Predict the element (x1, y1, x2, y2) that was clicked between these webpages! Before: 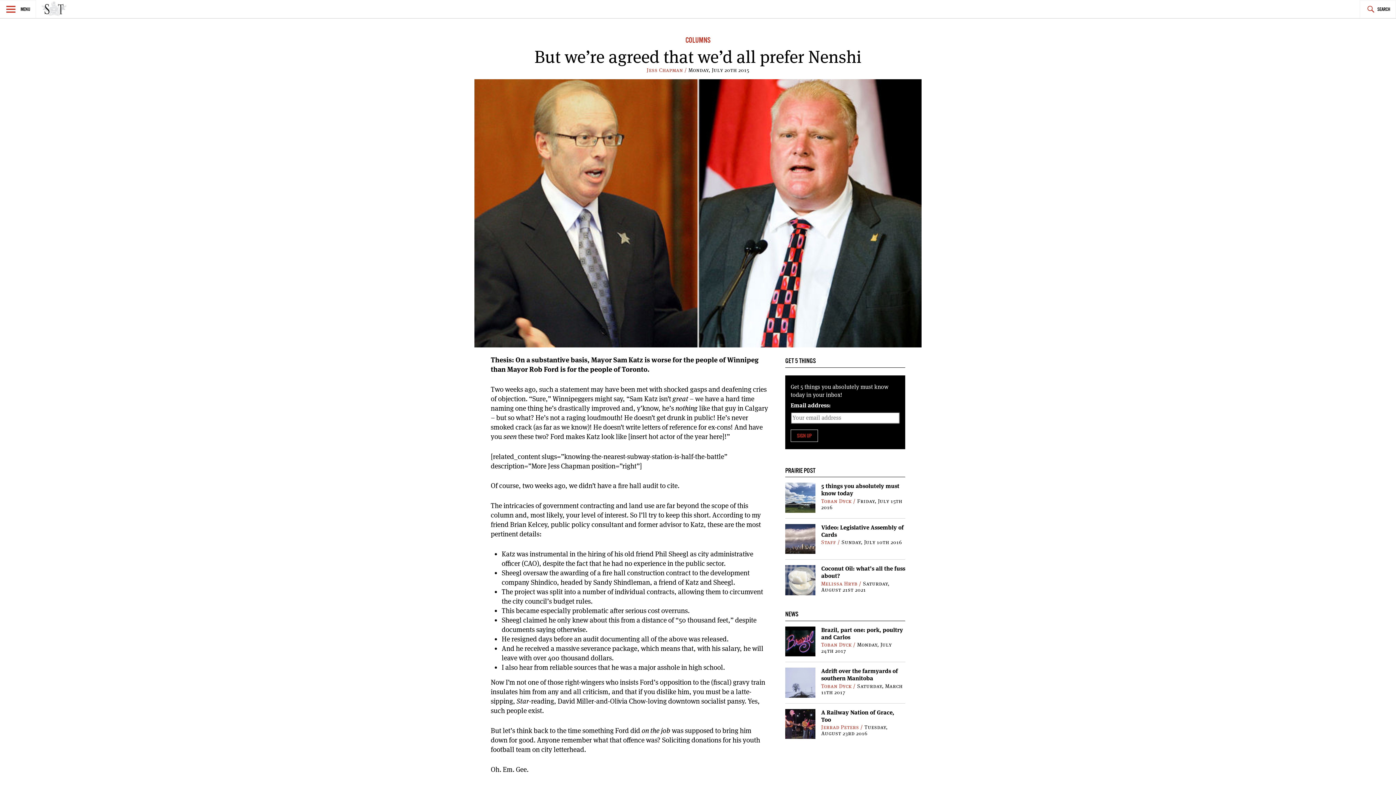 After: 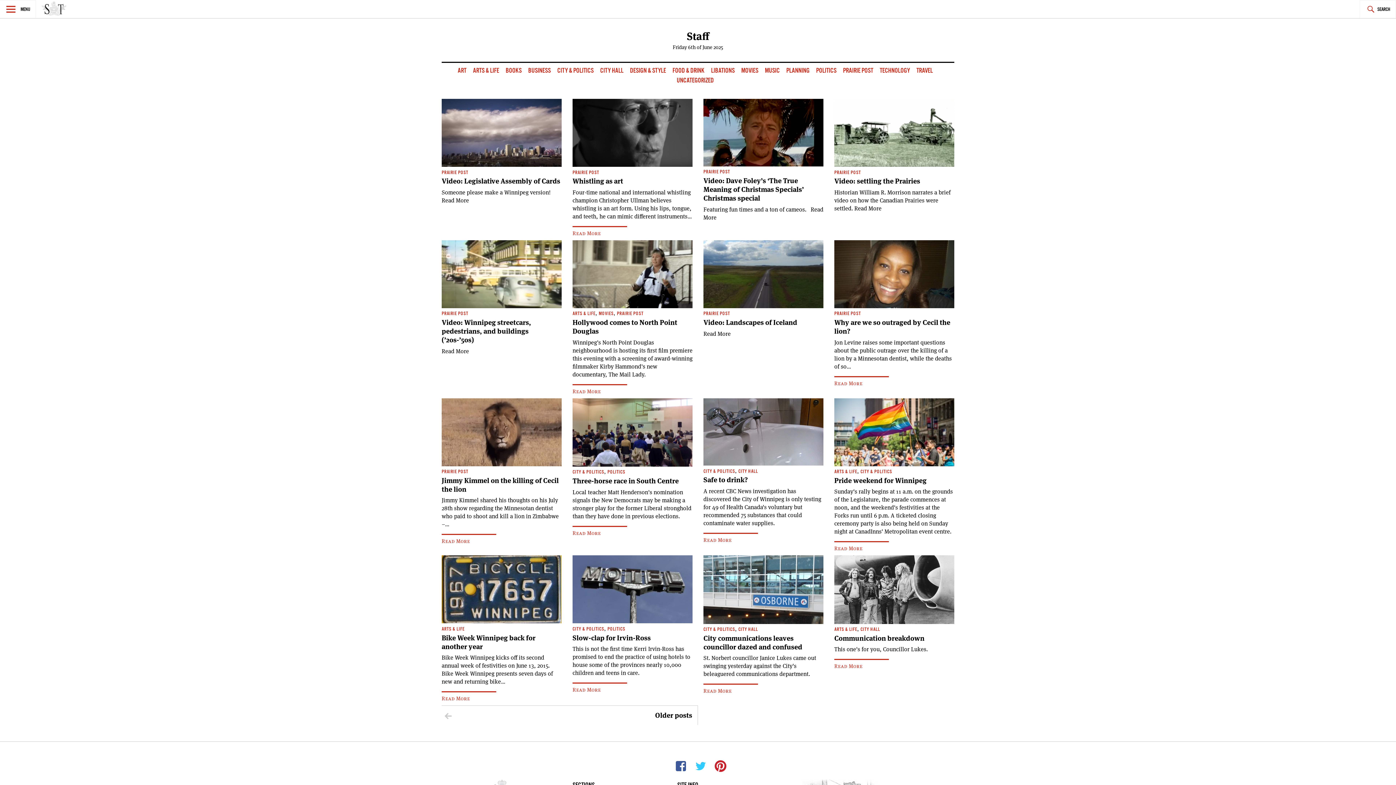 Action: label: Staff /  bbox: (821, 540, 841, 545)